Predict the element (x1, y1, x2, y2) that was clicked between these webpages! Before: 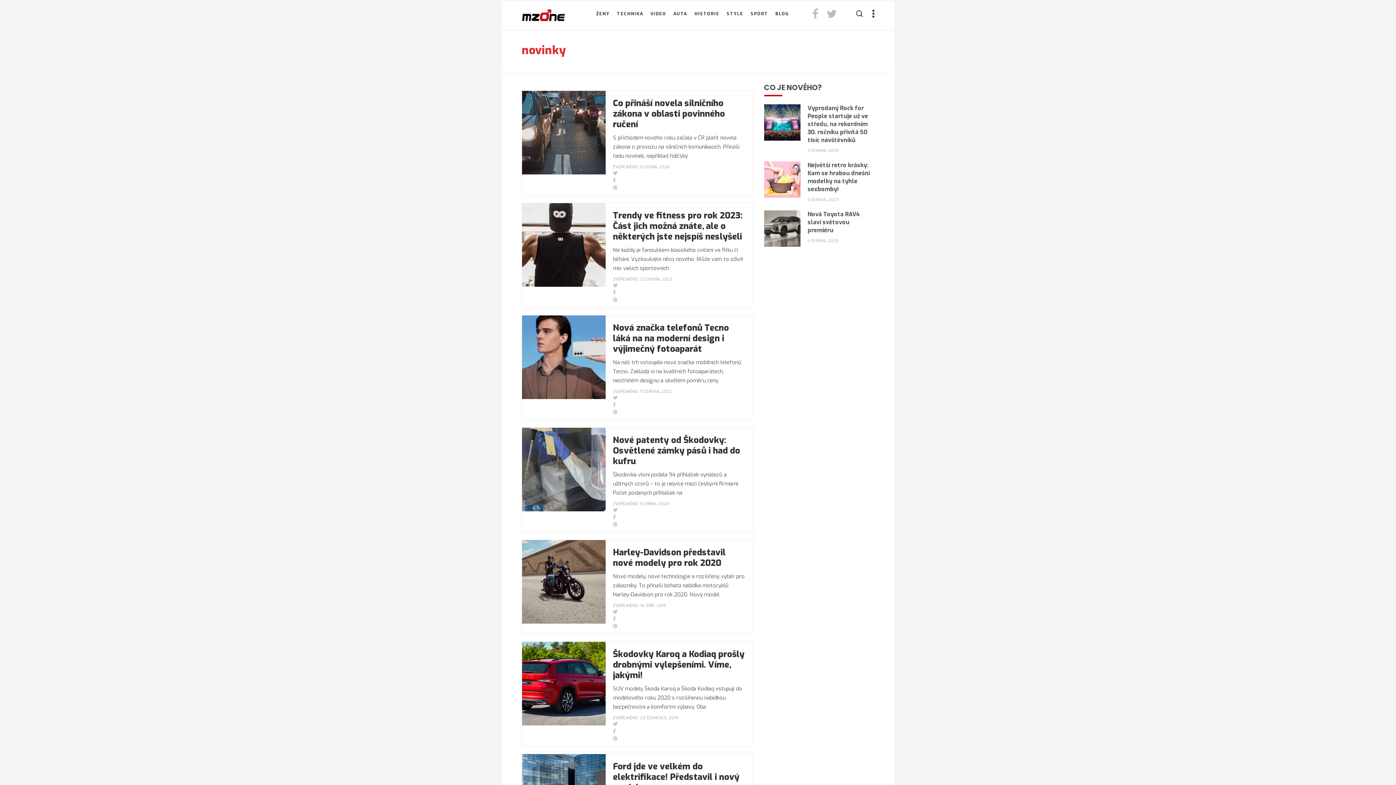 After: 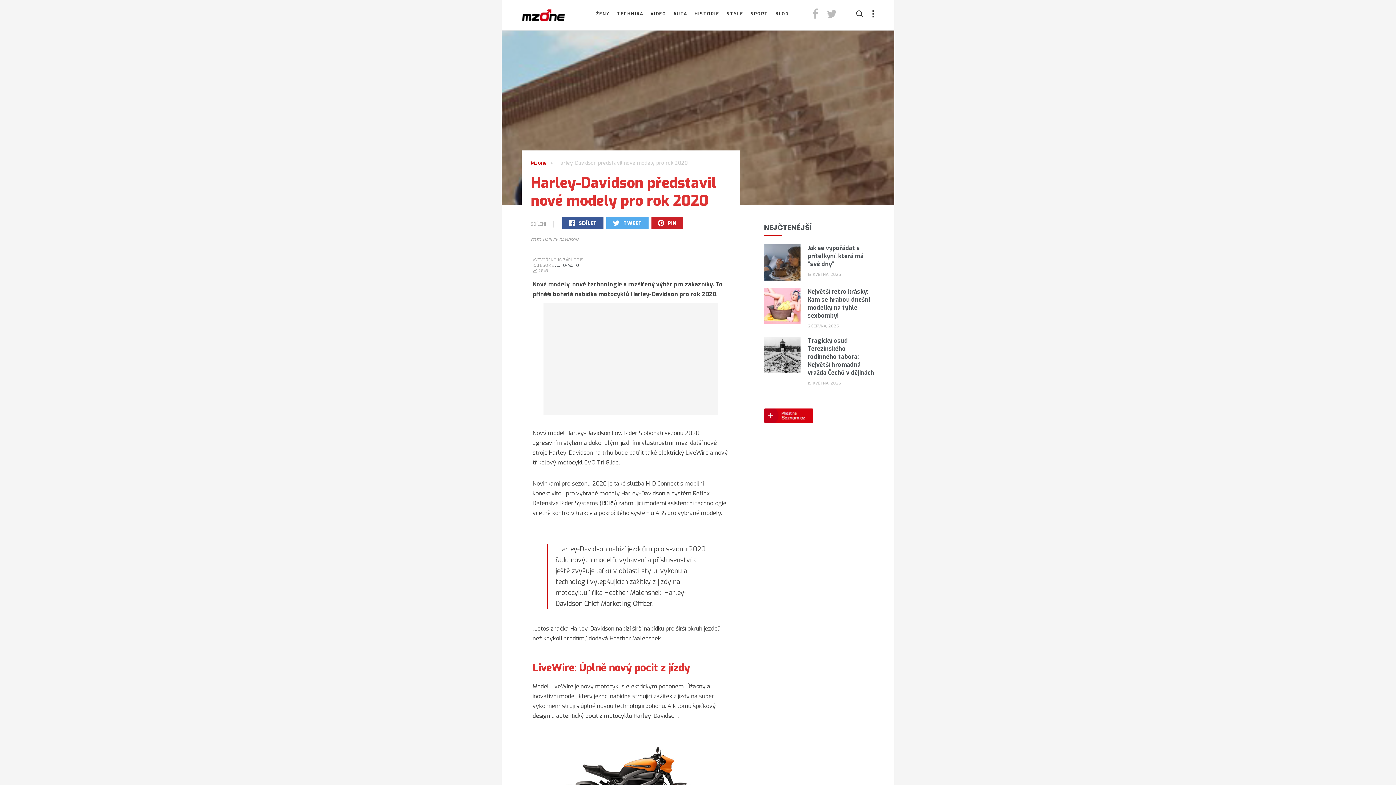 Action: label: Harley-Davidson představil nové modely pro rok 2020 bbox: (613, 546, 725, 569)